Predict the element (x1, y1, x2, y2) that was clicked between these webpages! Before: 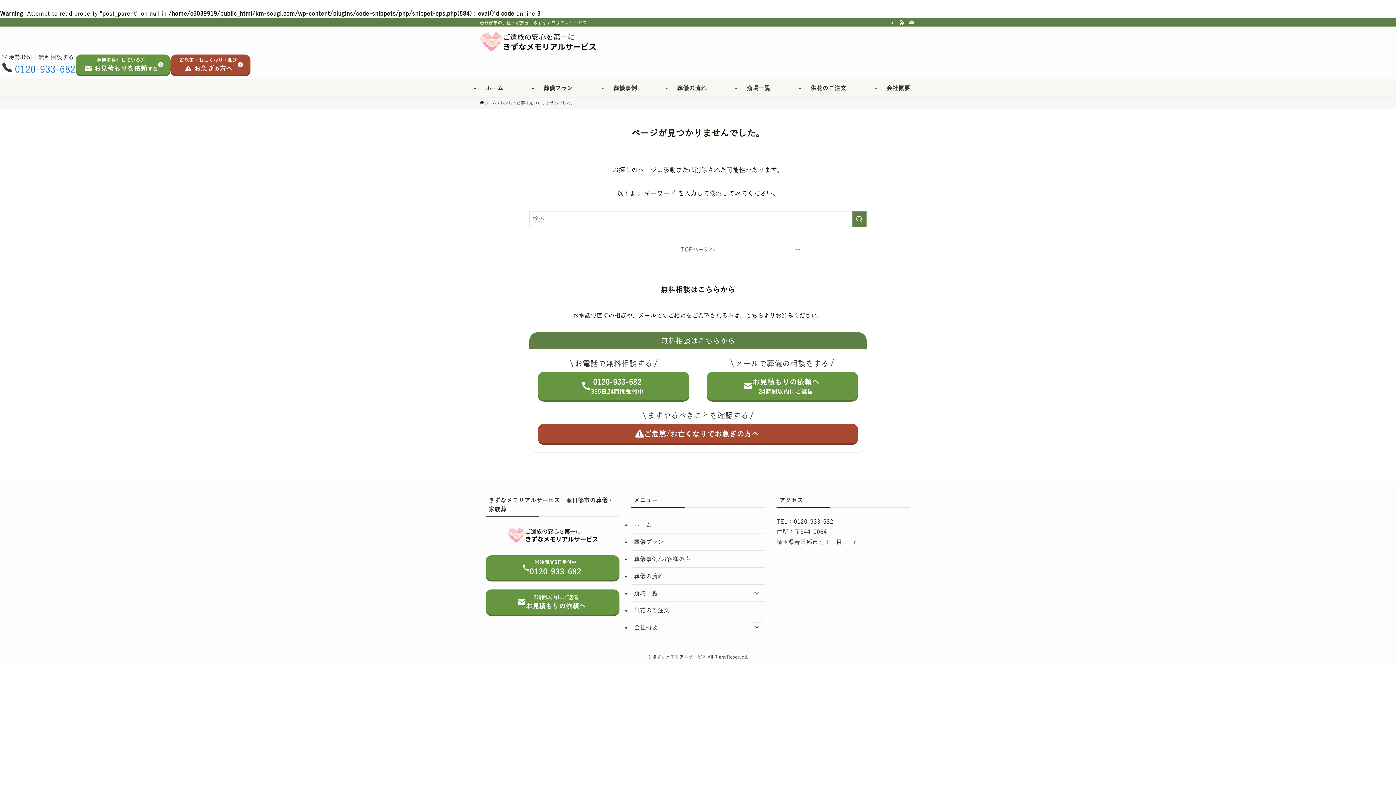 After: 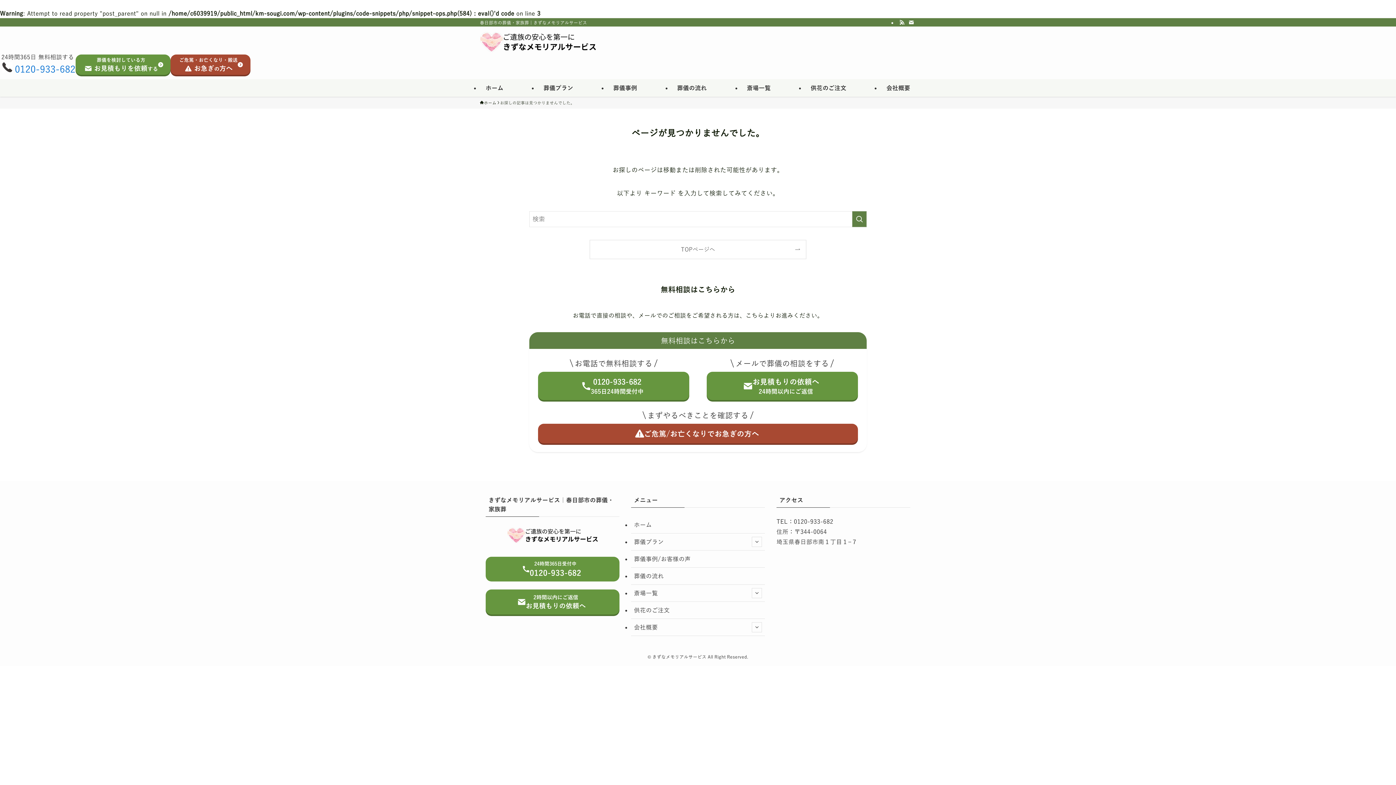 Action: label: 24時間365日受付中
0120-933-682 bbox: (485, 555, 619, 580)